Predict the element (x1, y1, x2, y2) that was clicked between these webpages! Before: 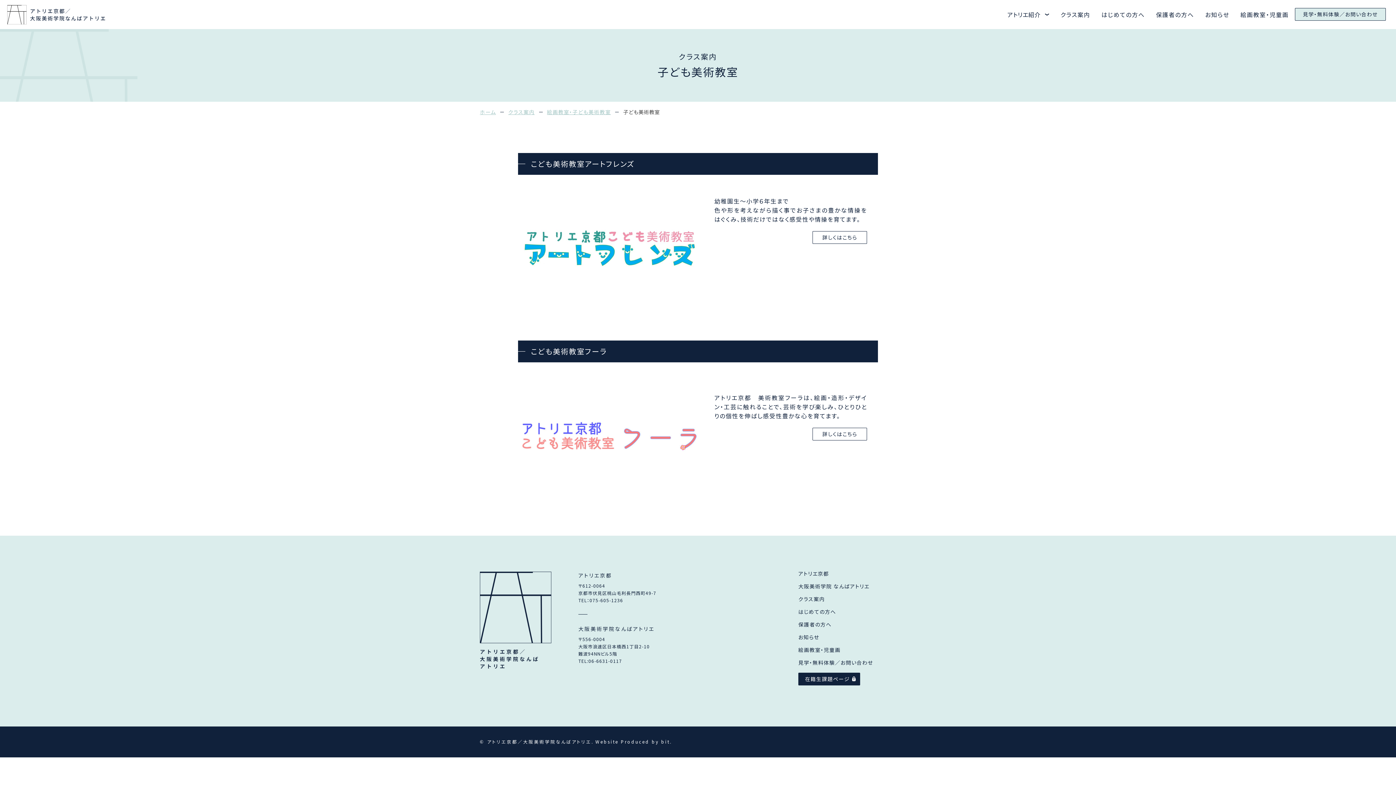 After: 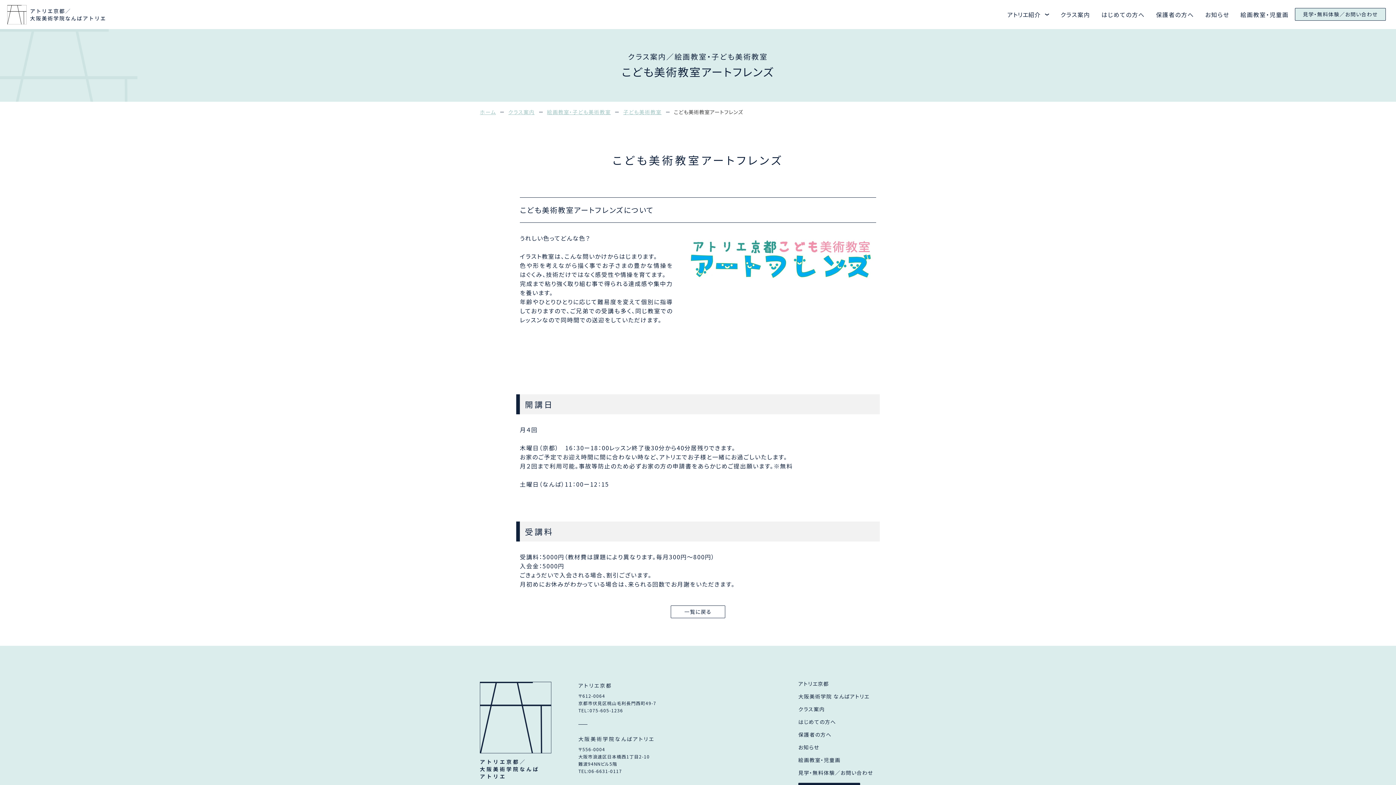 Action: label: 詳しくはこちら bbox: (812, 231, 867, 244)